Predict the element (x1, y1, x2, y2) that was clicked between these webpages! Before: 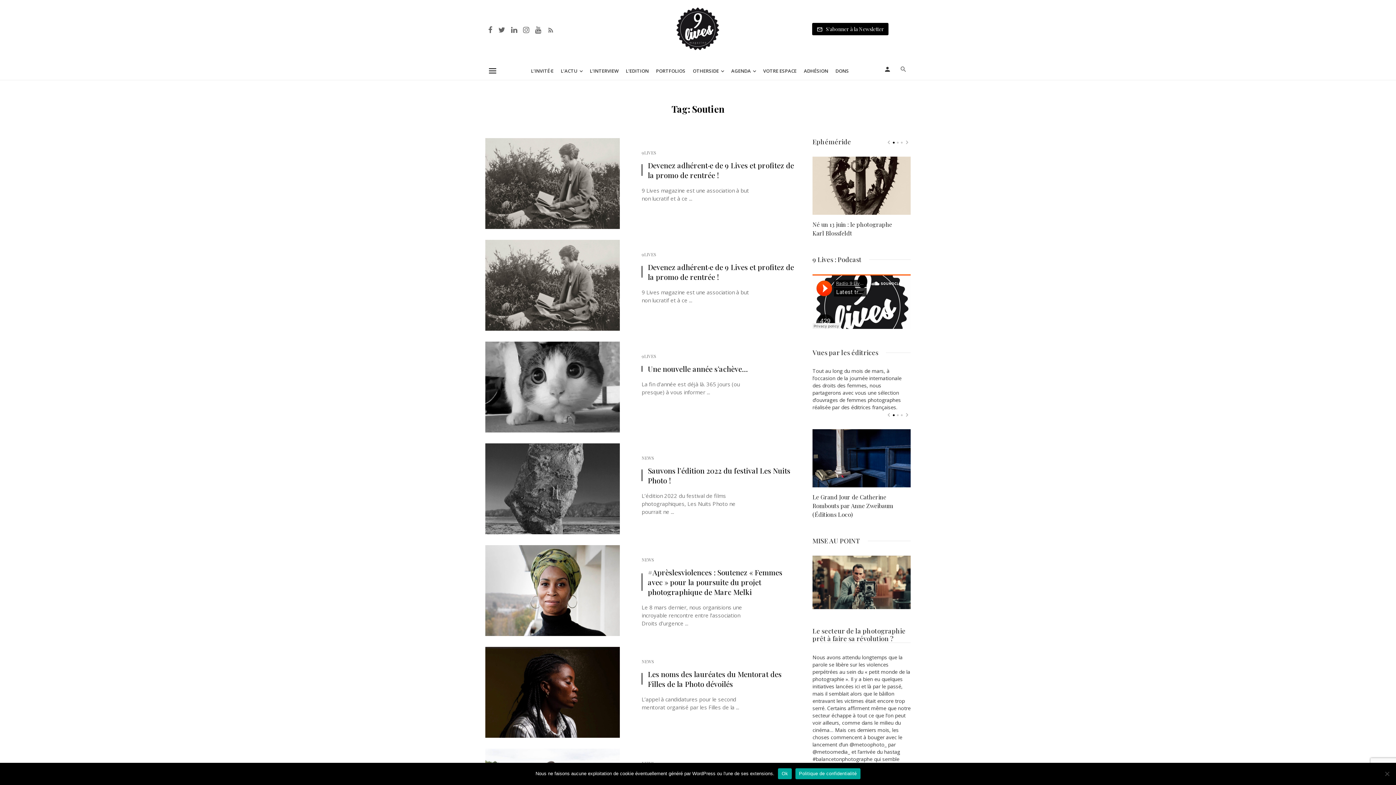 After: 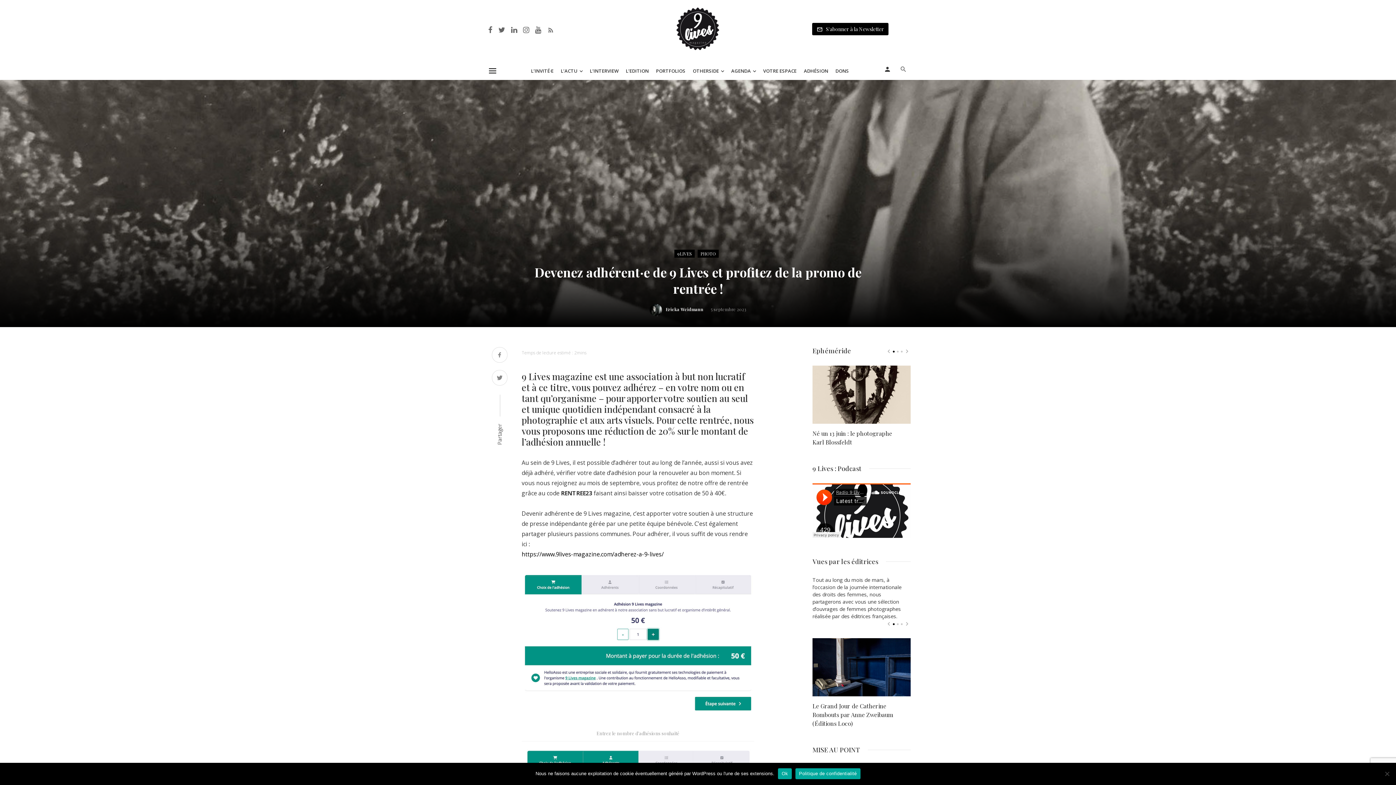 Action: bbox: (485, 240, 620, 330)